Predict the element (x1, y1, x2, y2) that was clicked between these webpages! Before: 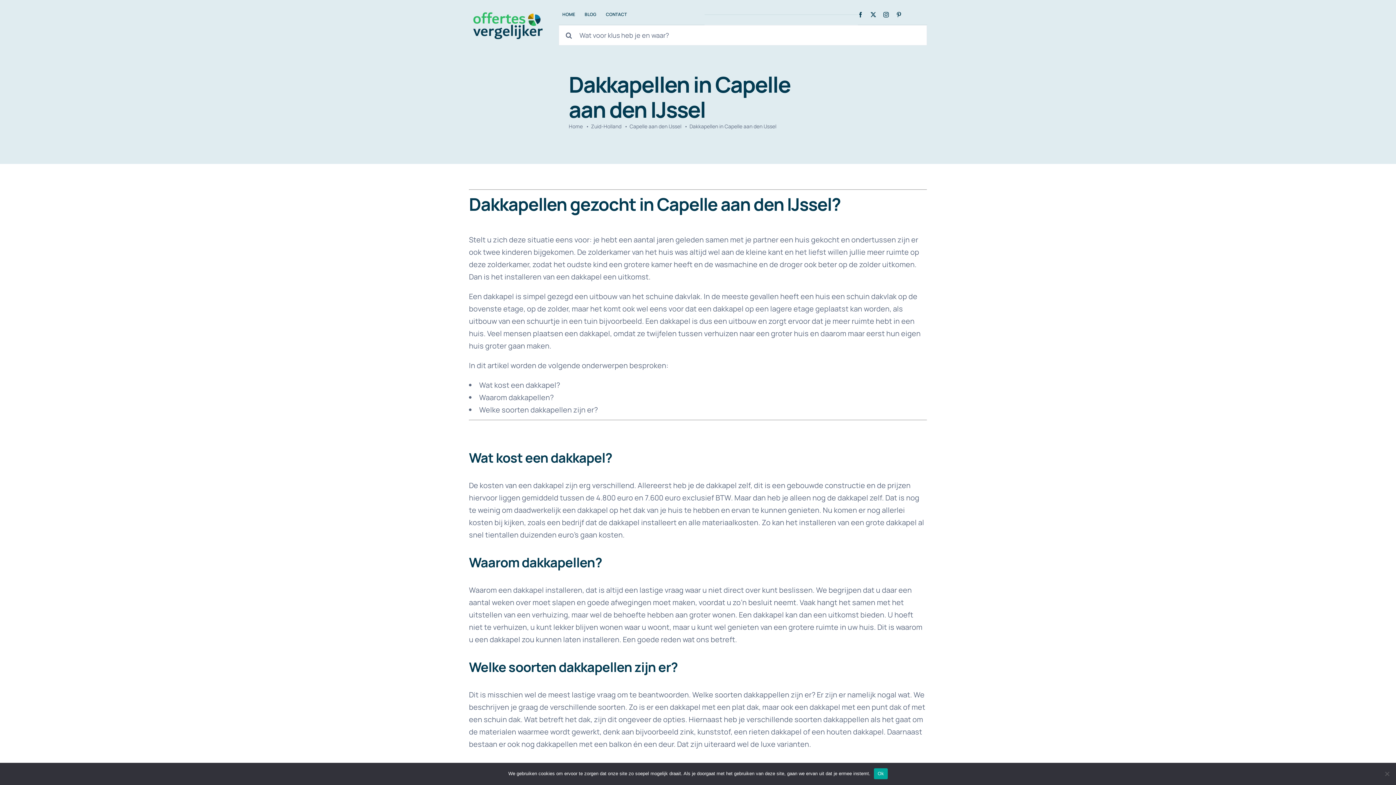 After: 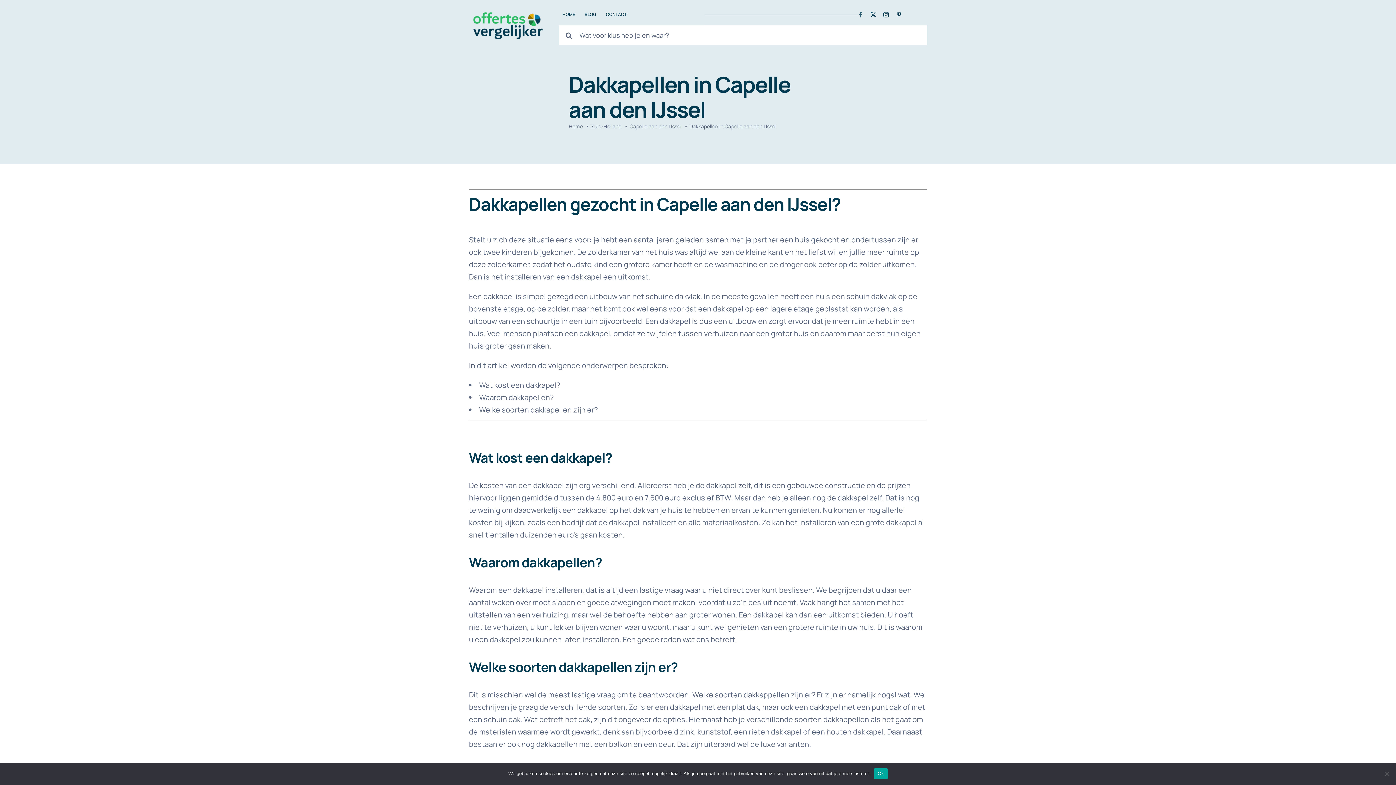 Action: label: facebook bbox: (858, 12, 863, 17)